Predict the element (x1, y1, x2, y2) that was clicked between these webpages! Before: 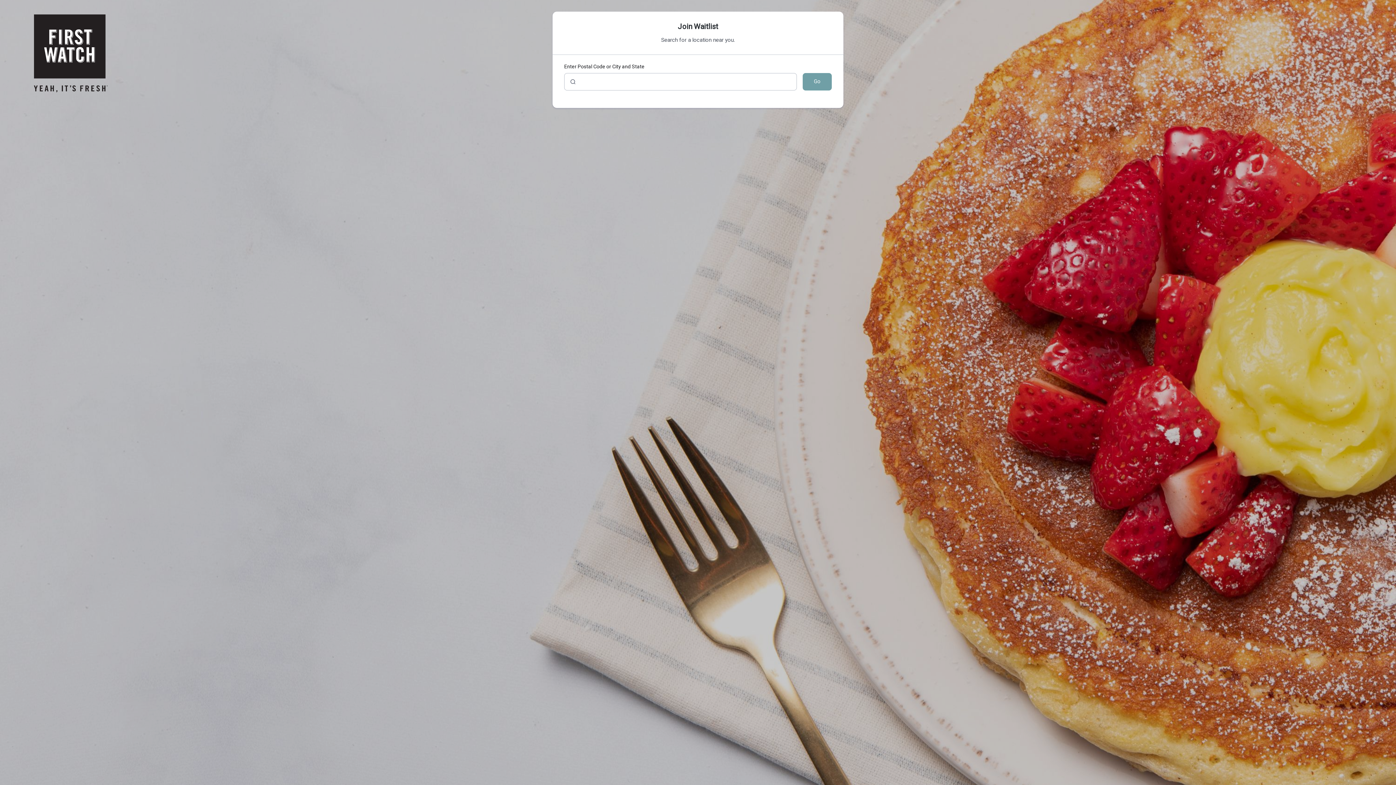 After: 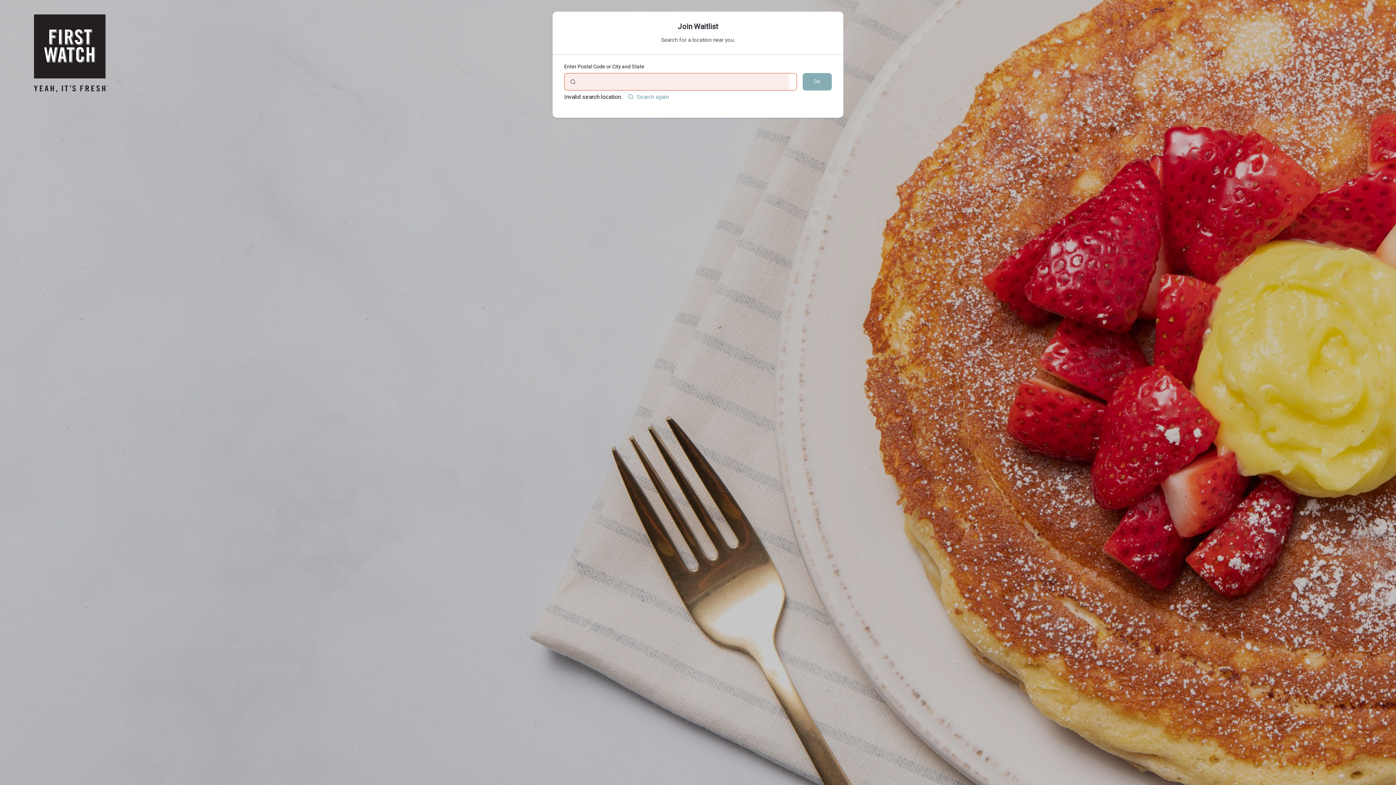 Action: bbox: (802, 72, 832, 90) label: Go